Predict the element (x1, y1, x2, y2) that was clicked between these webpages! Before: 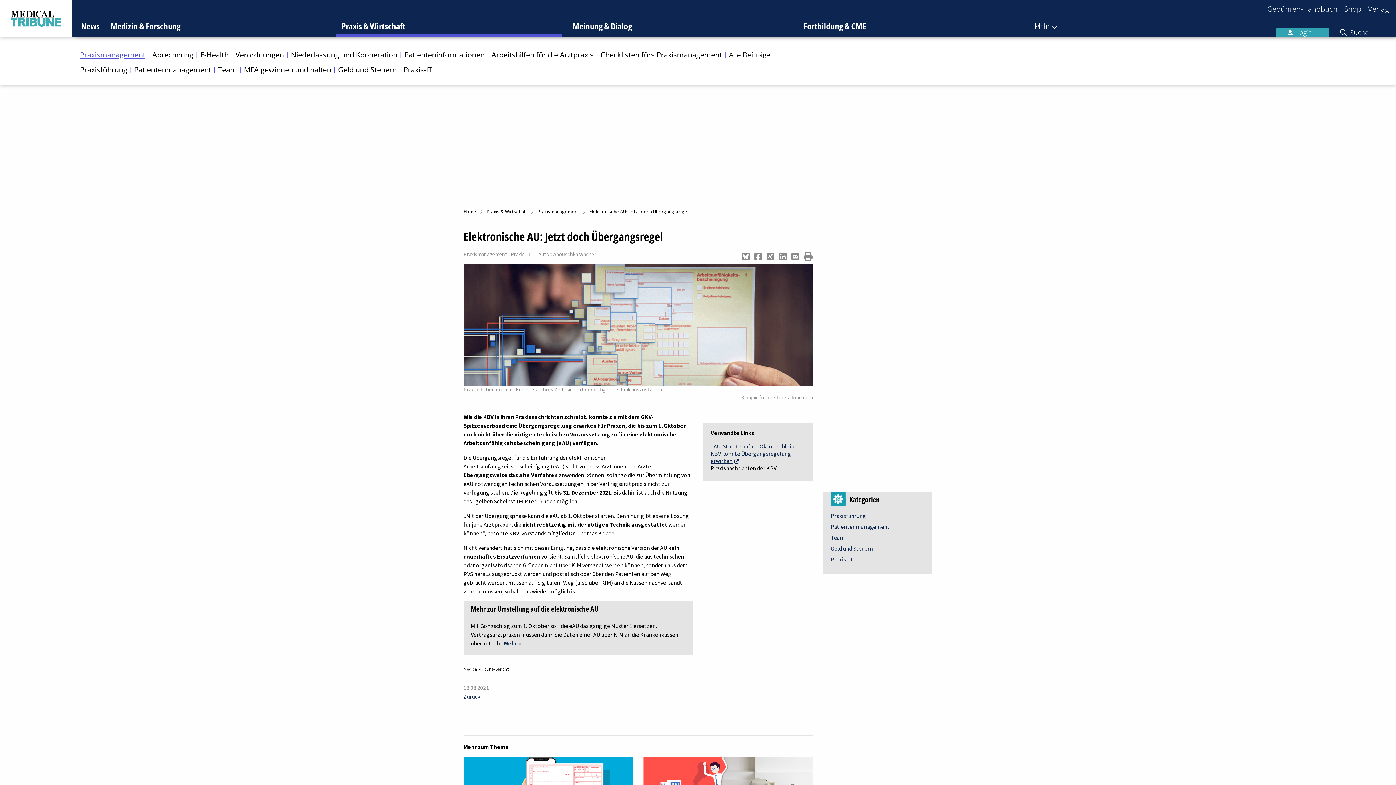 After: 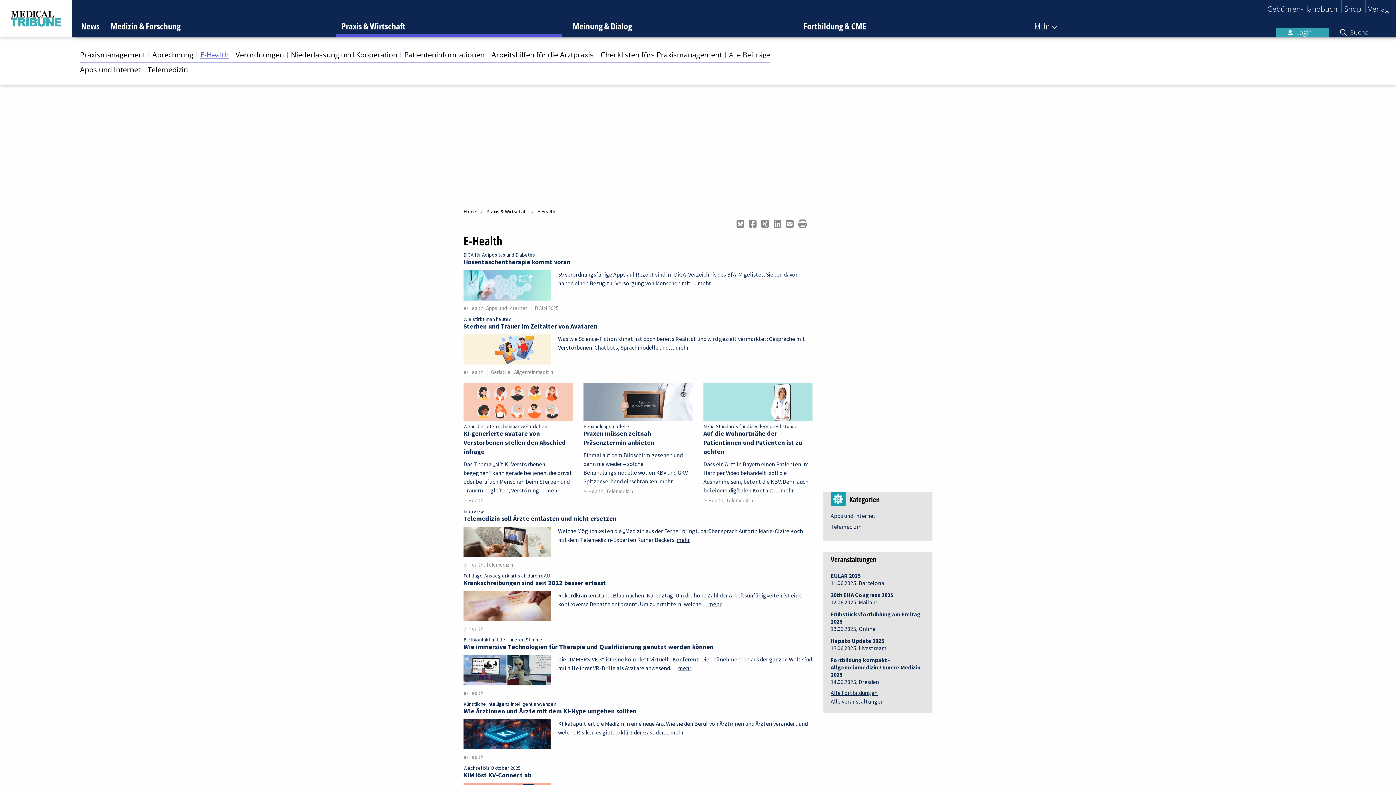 Action: label: E-Health bbox: (200, 50, 228, 59)